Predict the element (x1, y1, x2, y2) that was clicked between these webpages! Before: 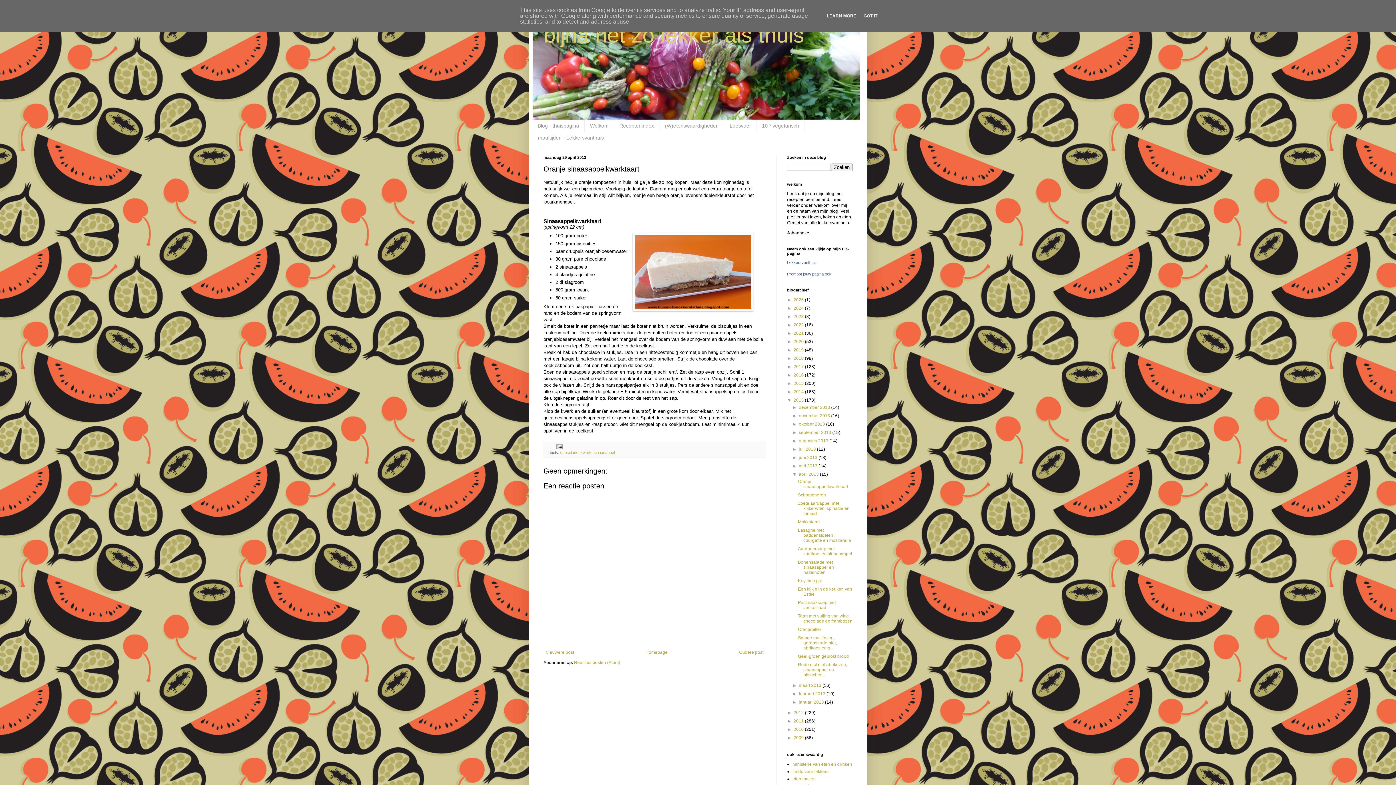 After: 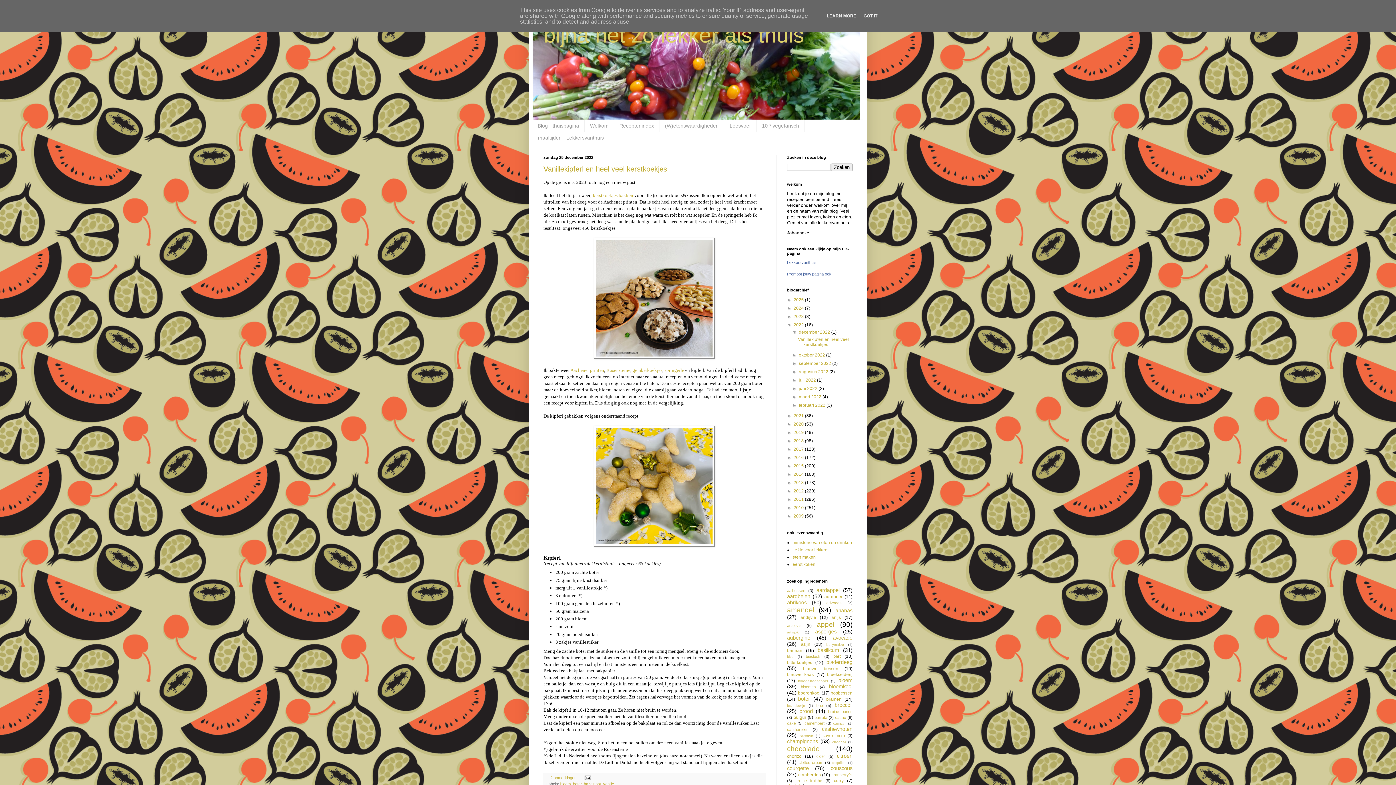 Action: bbox: (793, 322, 805, 327) label: 2022 